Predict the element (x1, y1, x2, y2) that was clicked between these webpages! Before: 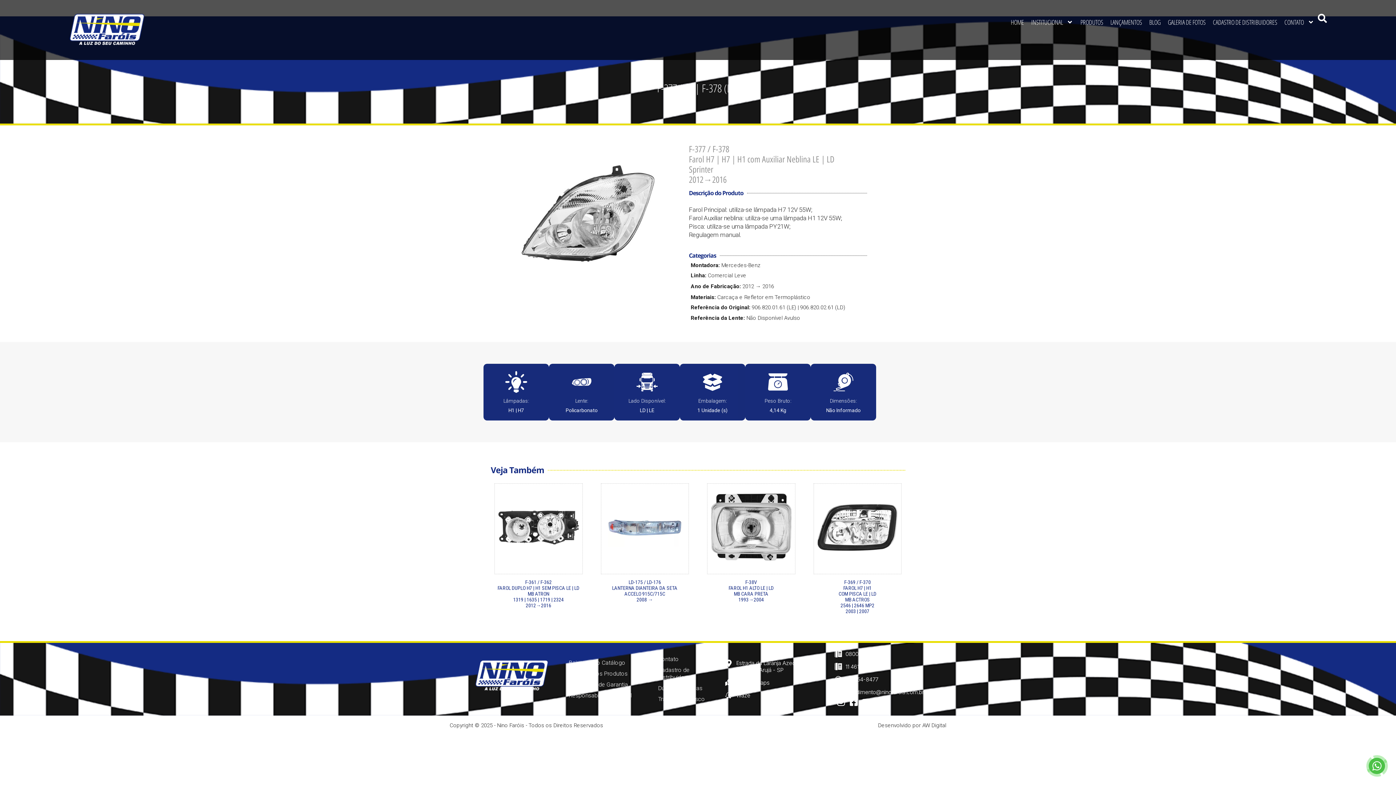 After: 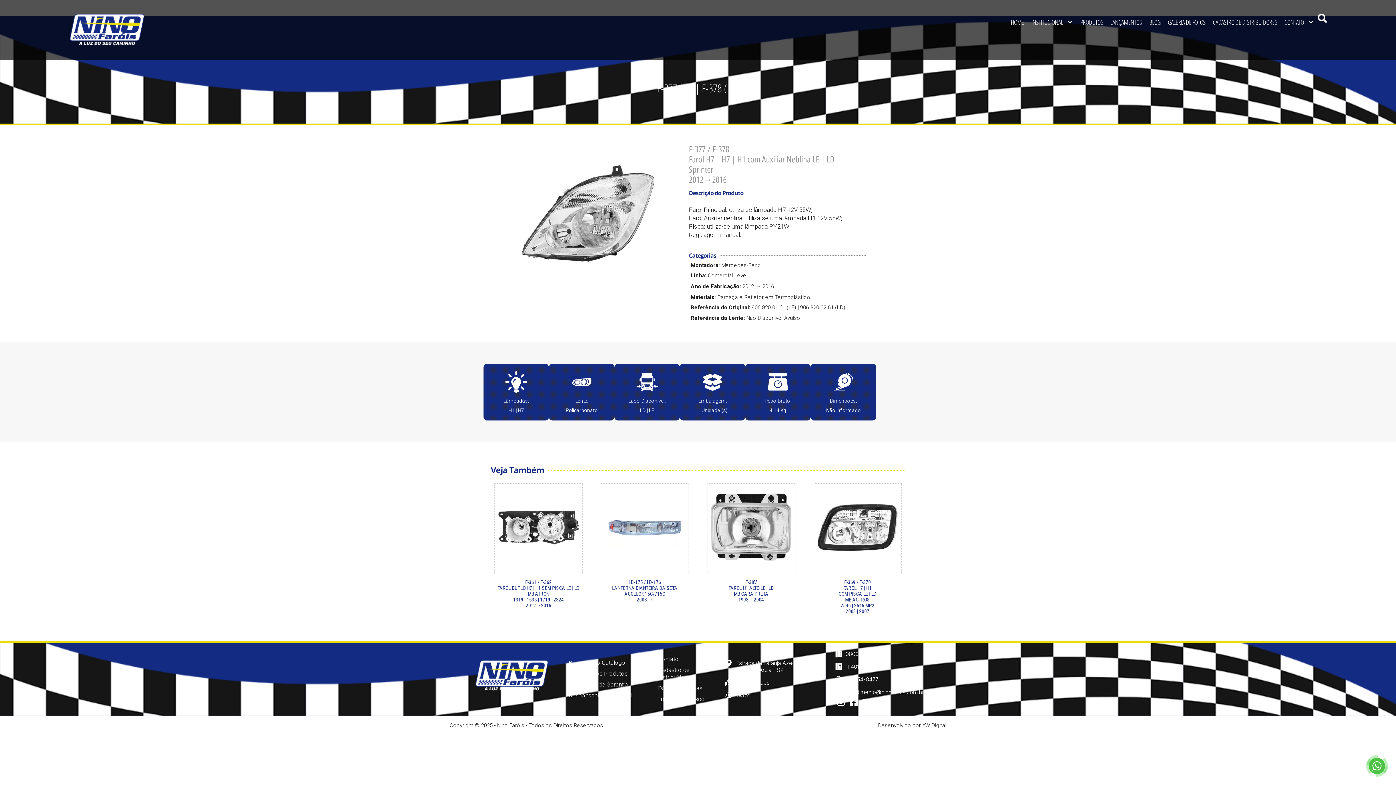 Action: bbox: (561, 668, 650, 679) label: Imagens dos Produtos